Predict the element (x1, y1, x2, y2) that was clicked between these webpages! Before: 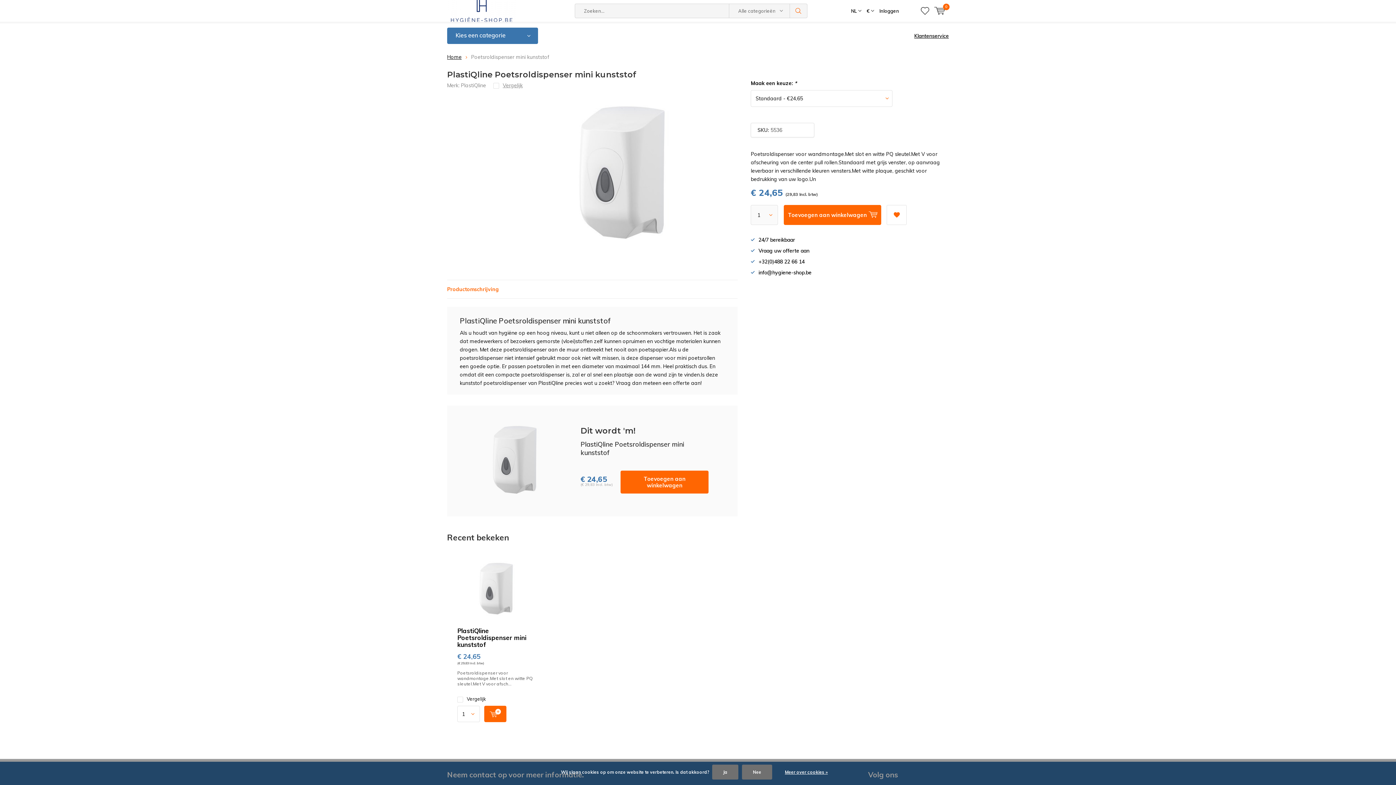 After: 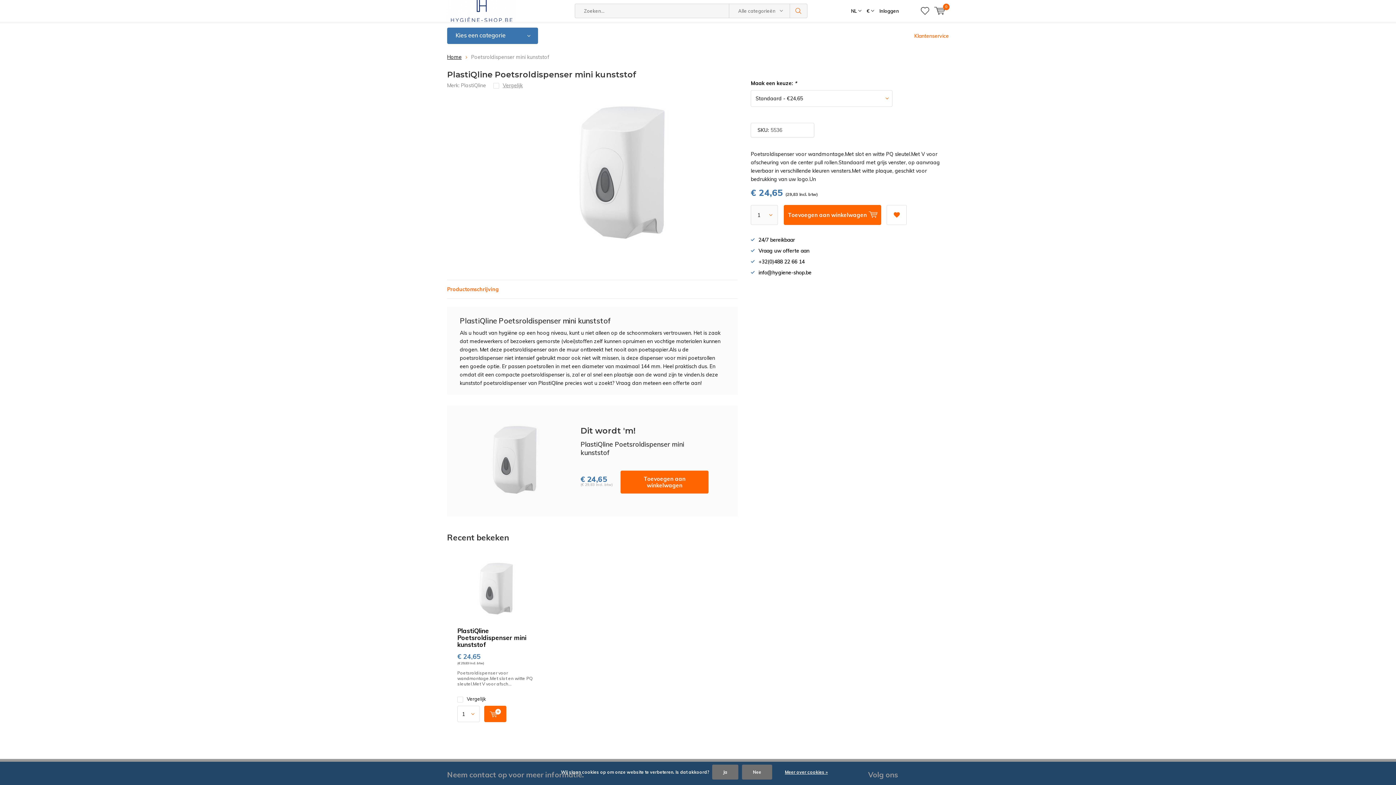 Action: bbox: (914, 32, 949, 39) label: Klantenservice